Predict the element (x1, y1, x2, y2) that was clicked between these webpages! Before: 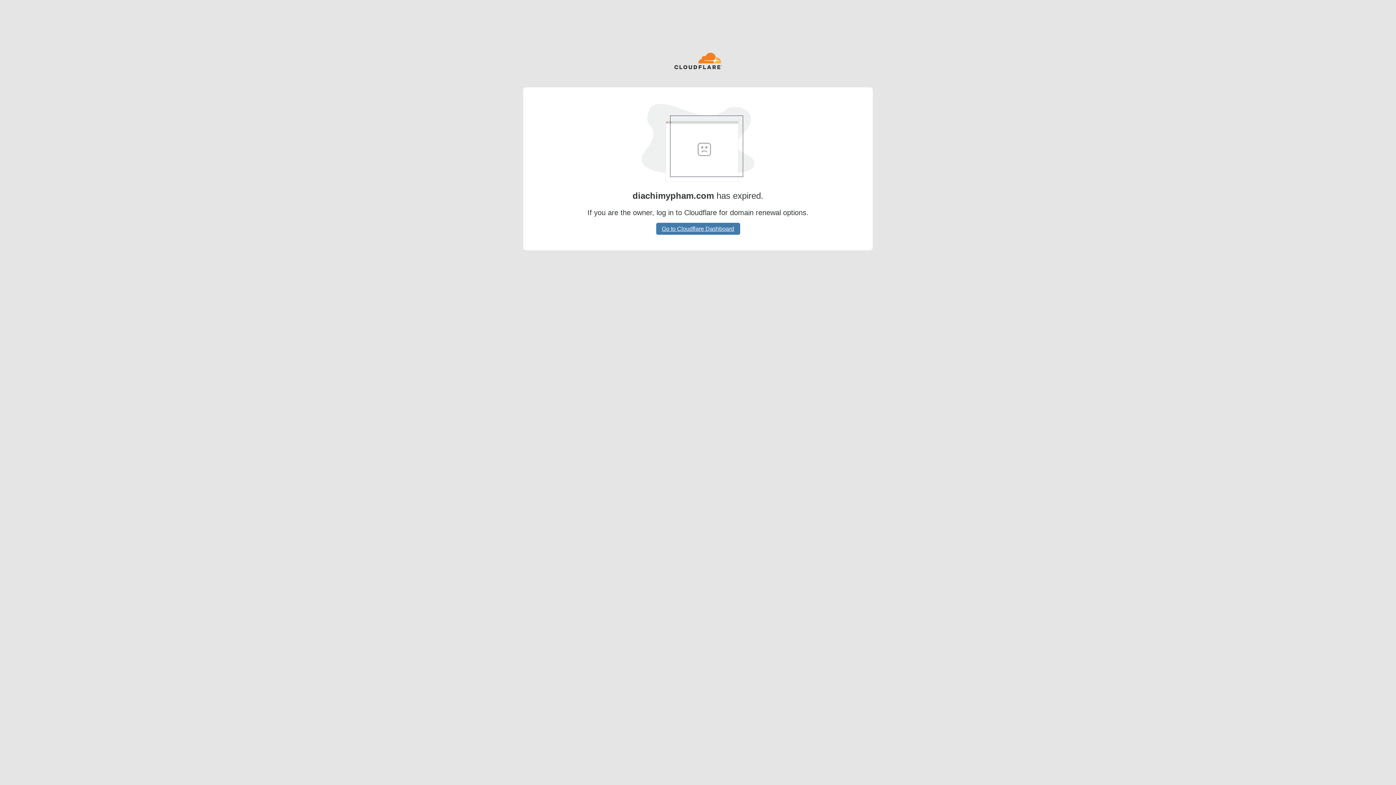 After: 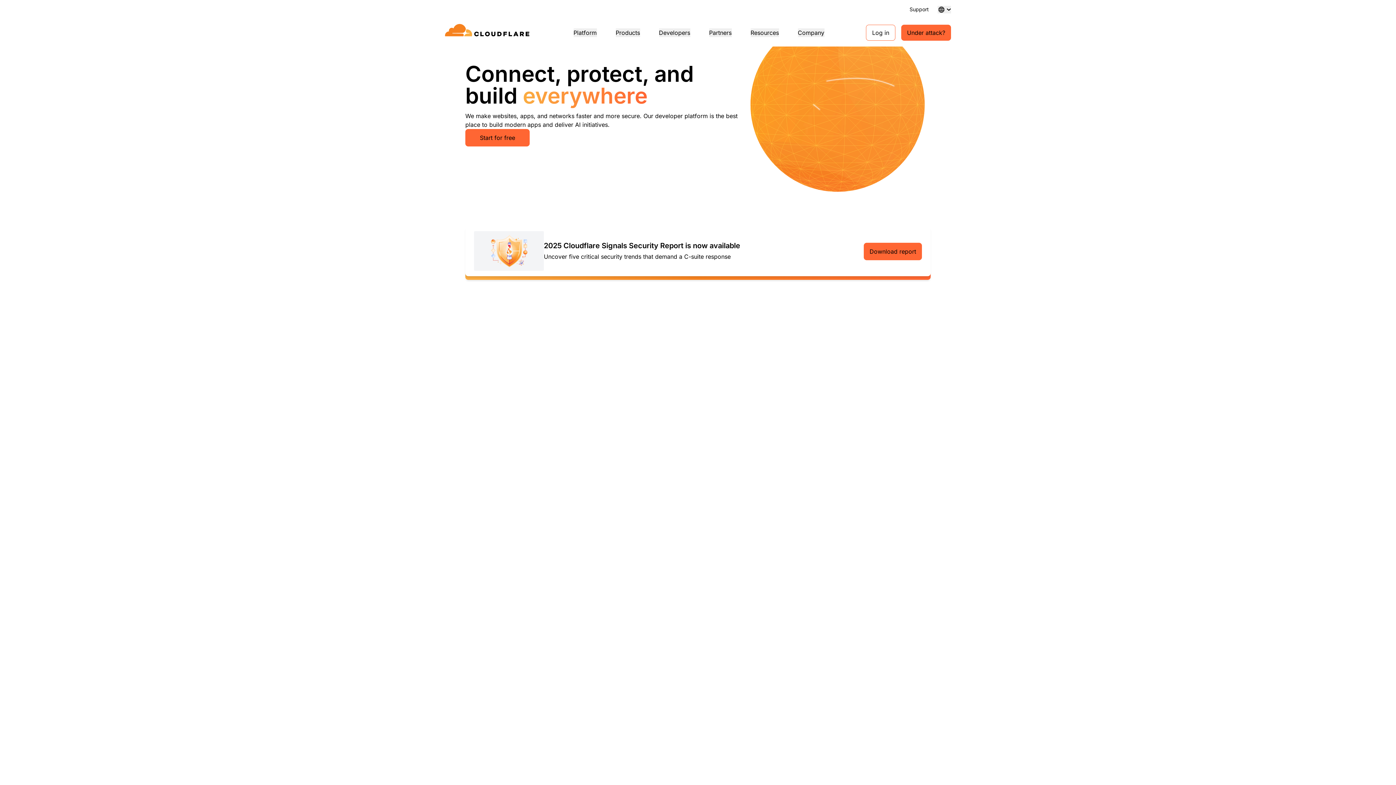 Action: bbox: (674, 52, 722, 70)